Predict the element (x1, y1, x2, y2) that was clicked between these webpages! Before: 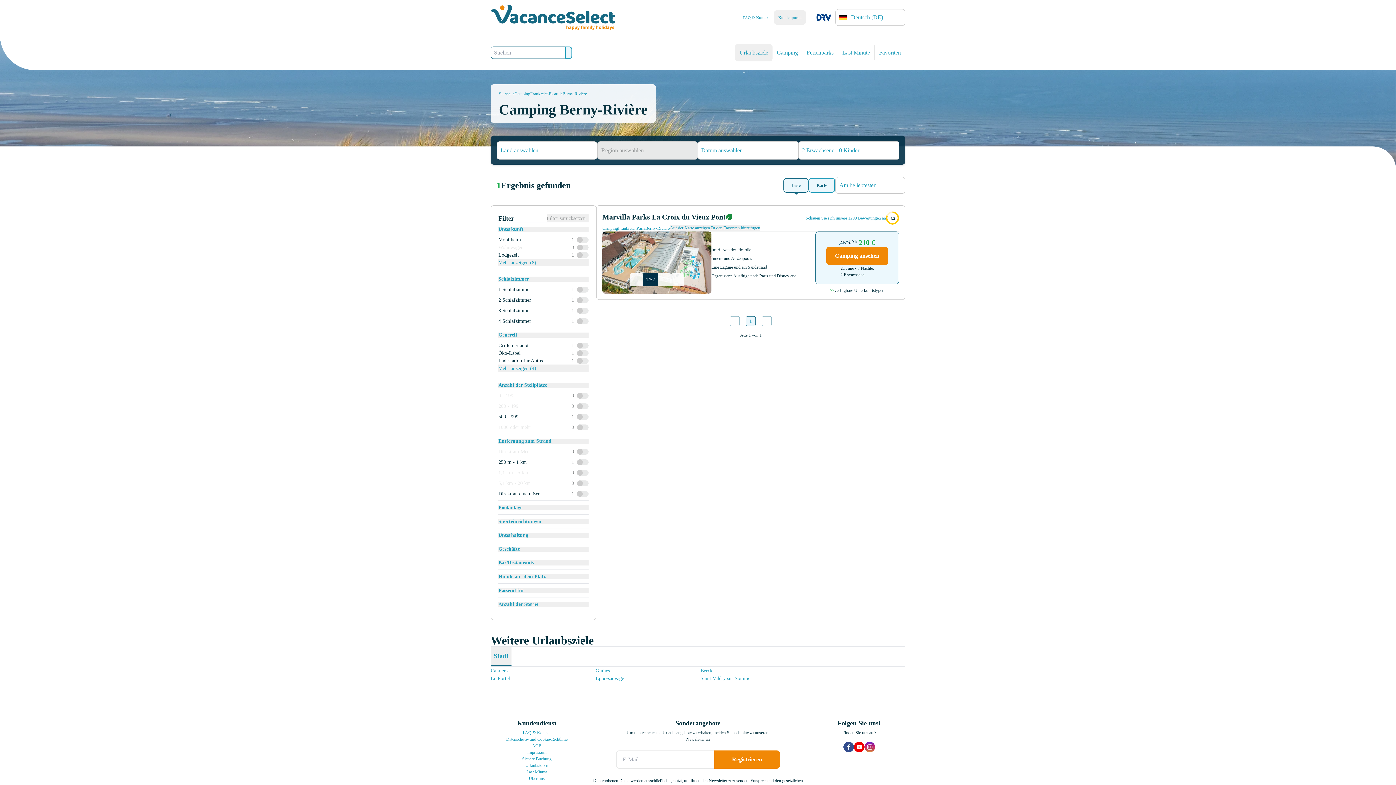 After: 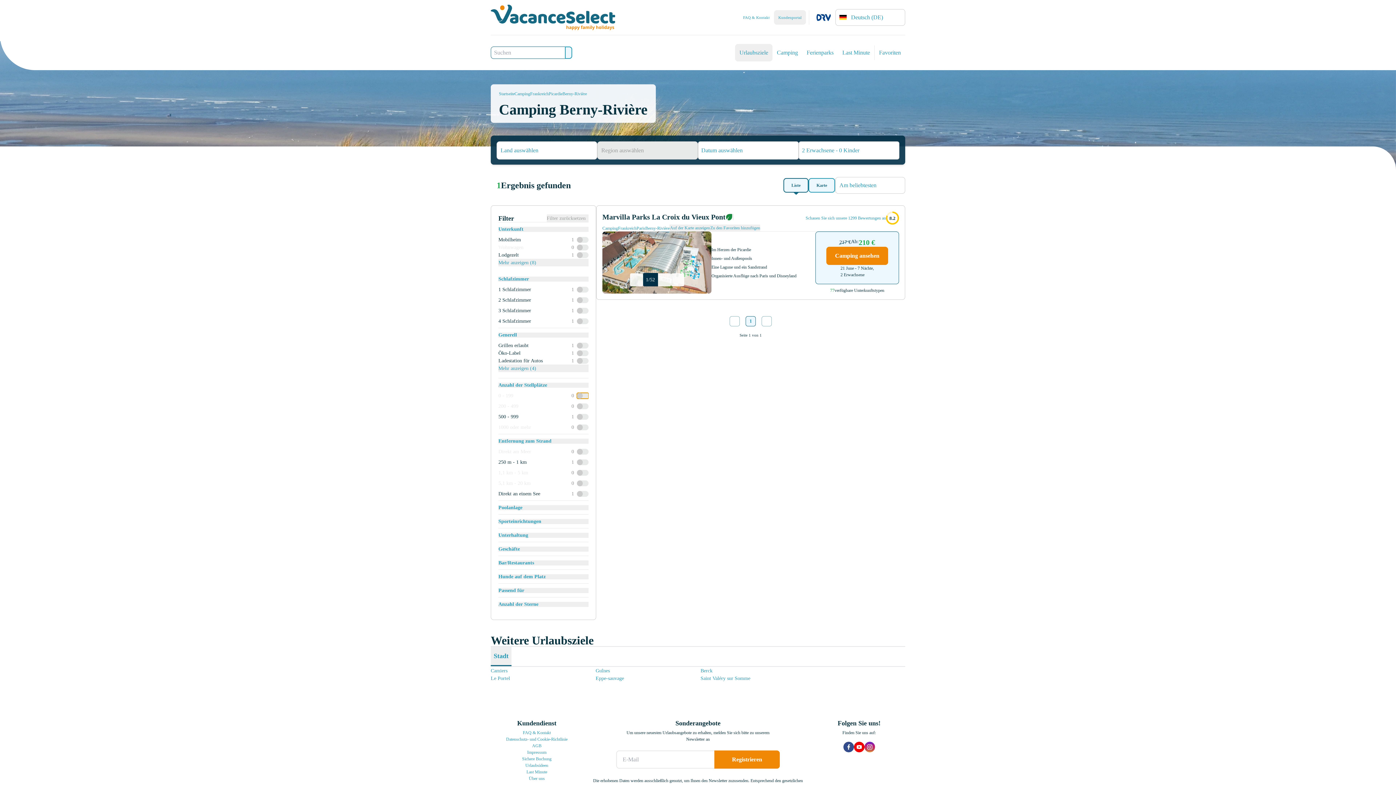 Action: bbox: (577, 392, 588, 398)